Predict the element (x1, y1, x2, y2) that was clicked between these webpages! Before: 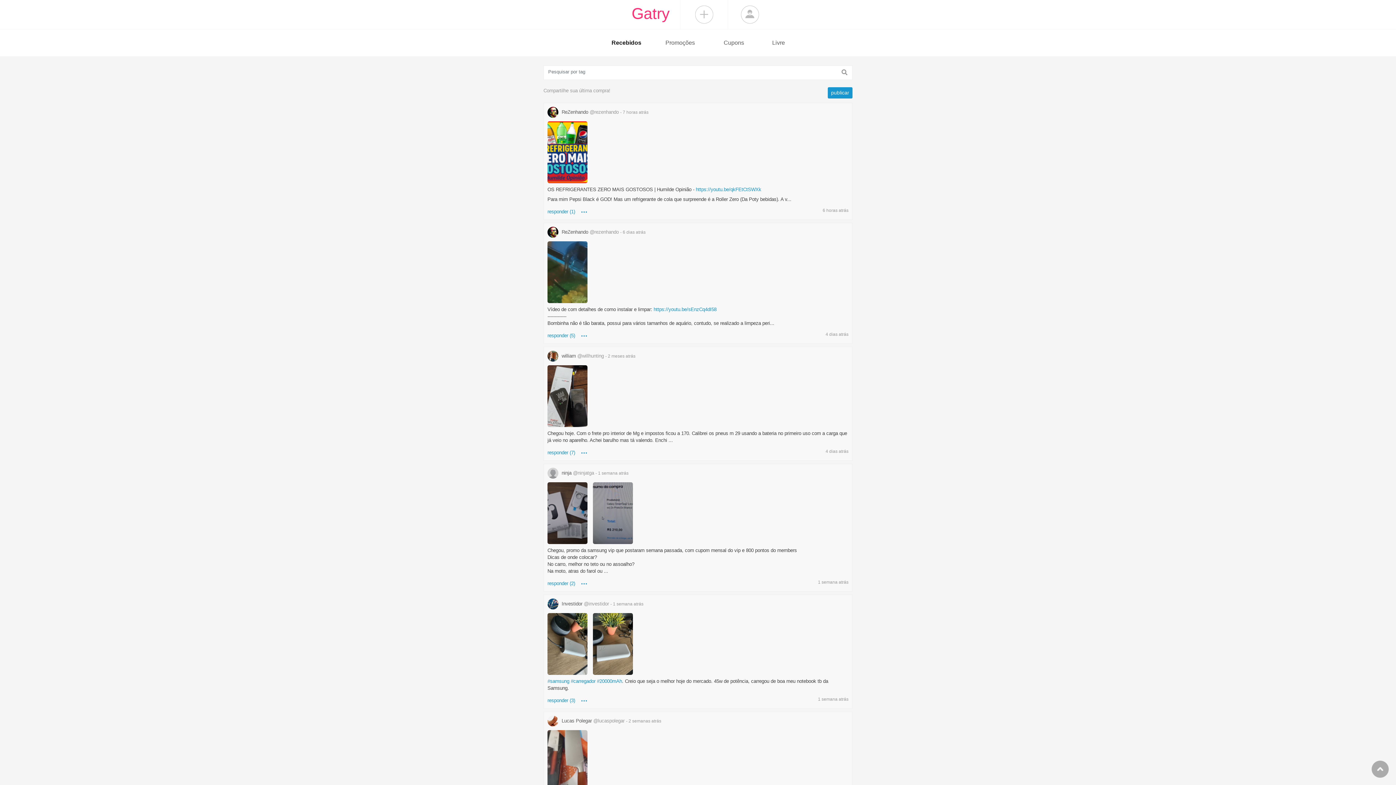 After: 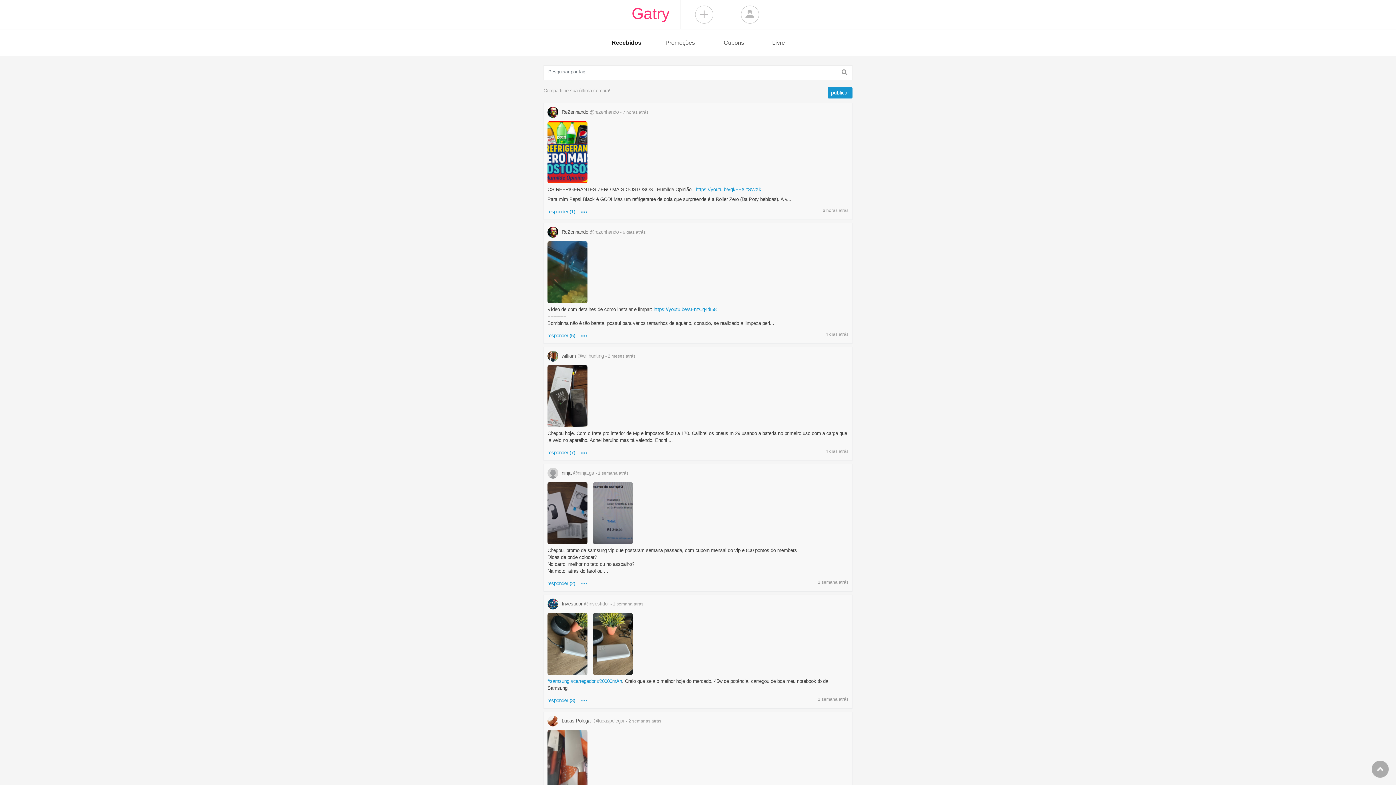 Action: label: #samsung bbox: (547, 678, 569, 684)